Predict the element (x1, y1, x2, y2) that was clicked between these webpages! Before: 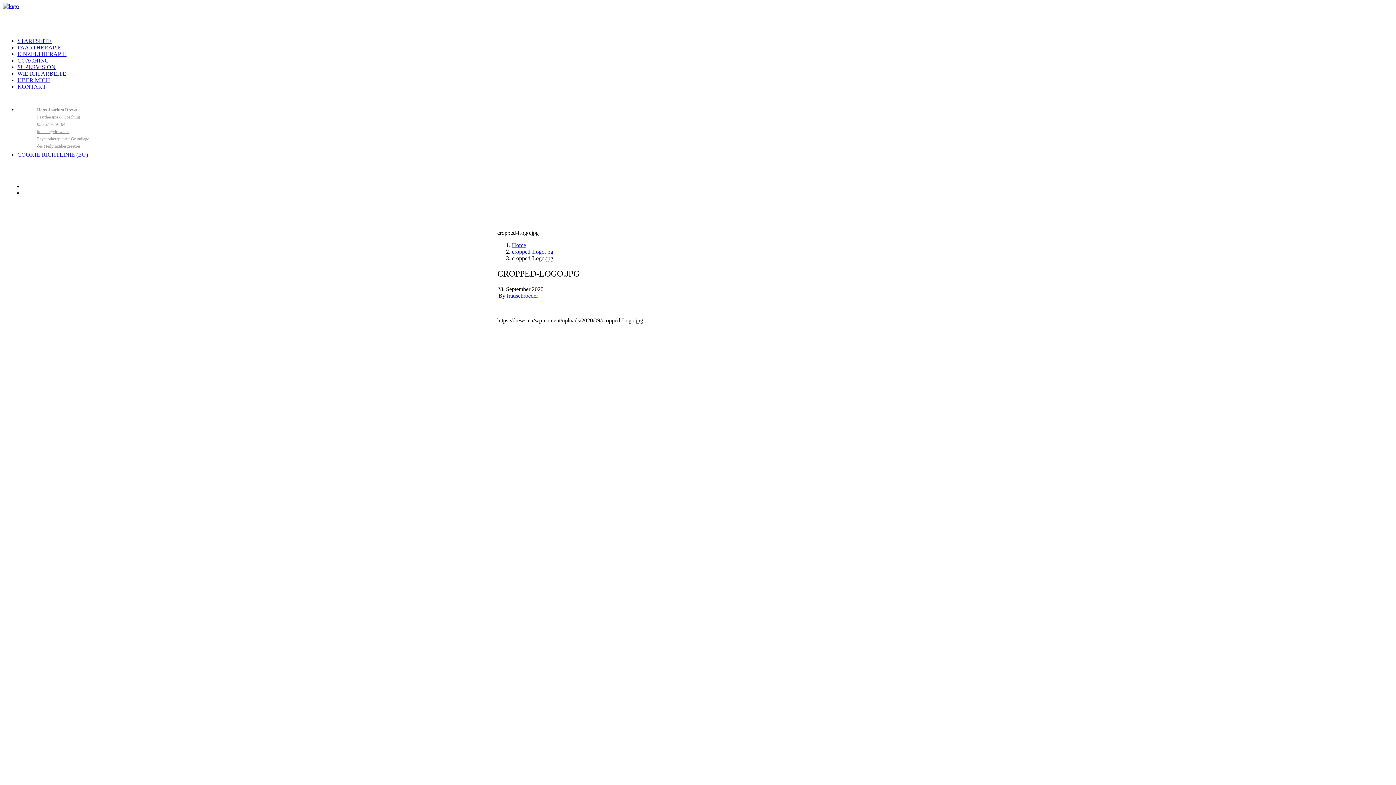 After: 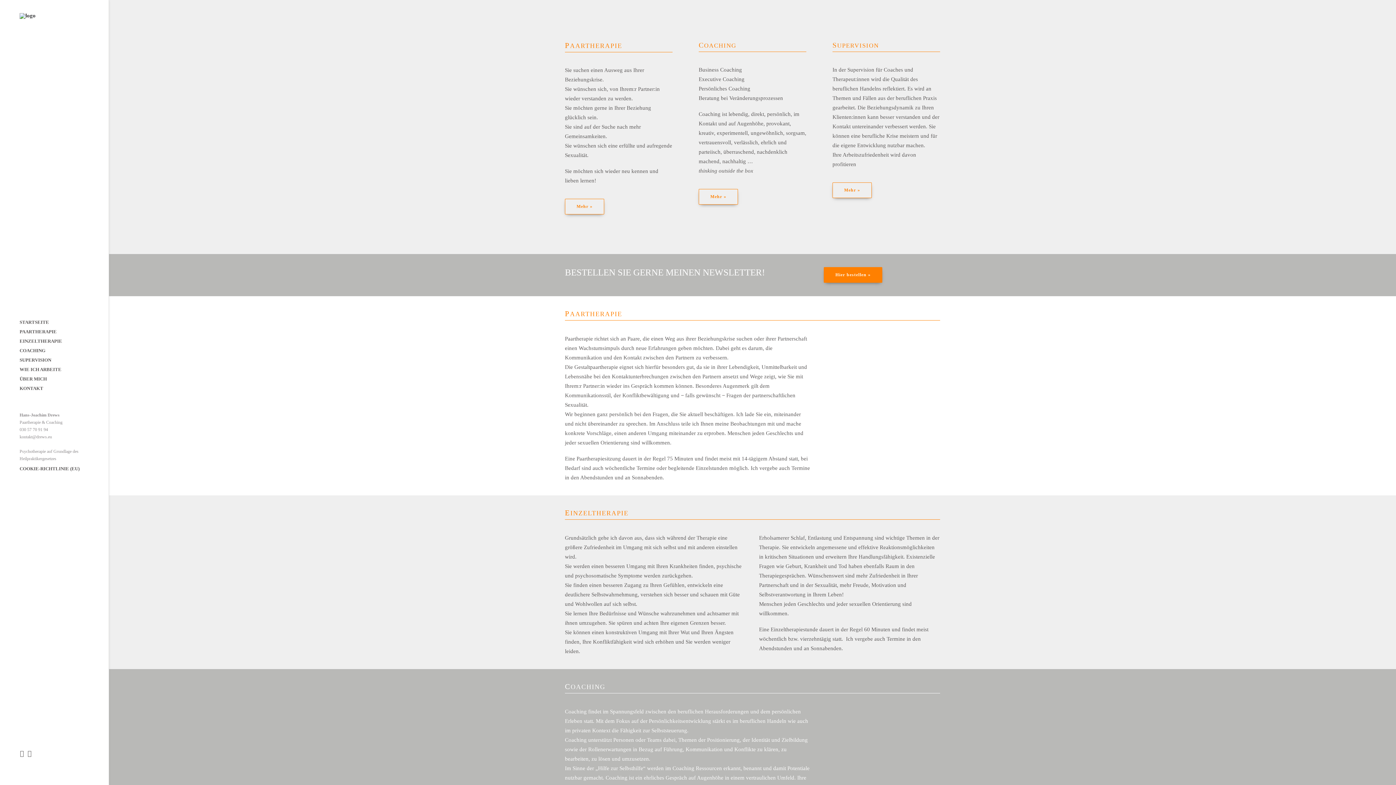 Action: label: COACHING bbox: (17, 57, 49, 63)